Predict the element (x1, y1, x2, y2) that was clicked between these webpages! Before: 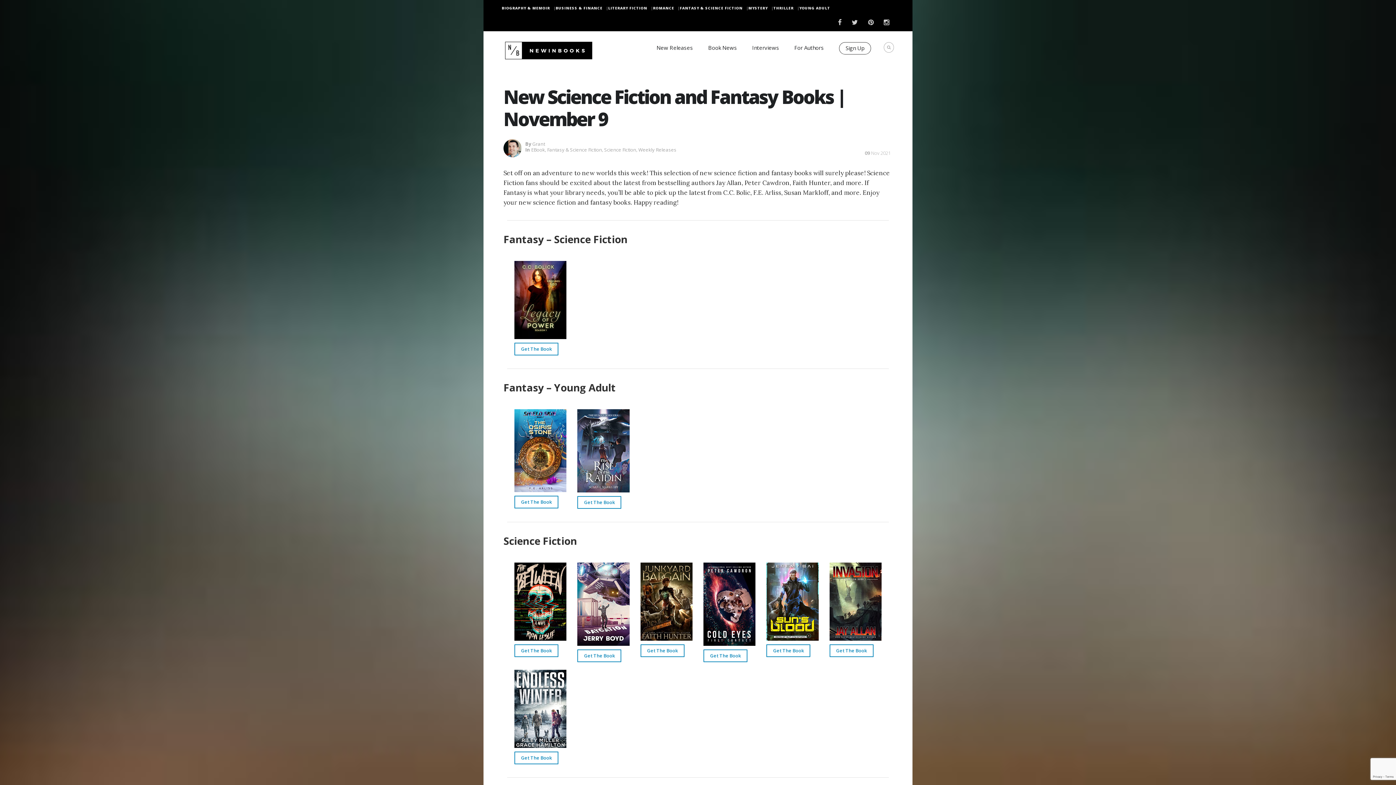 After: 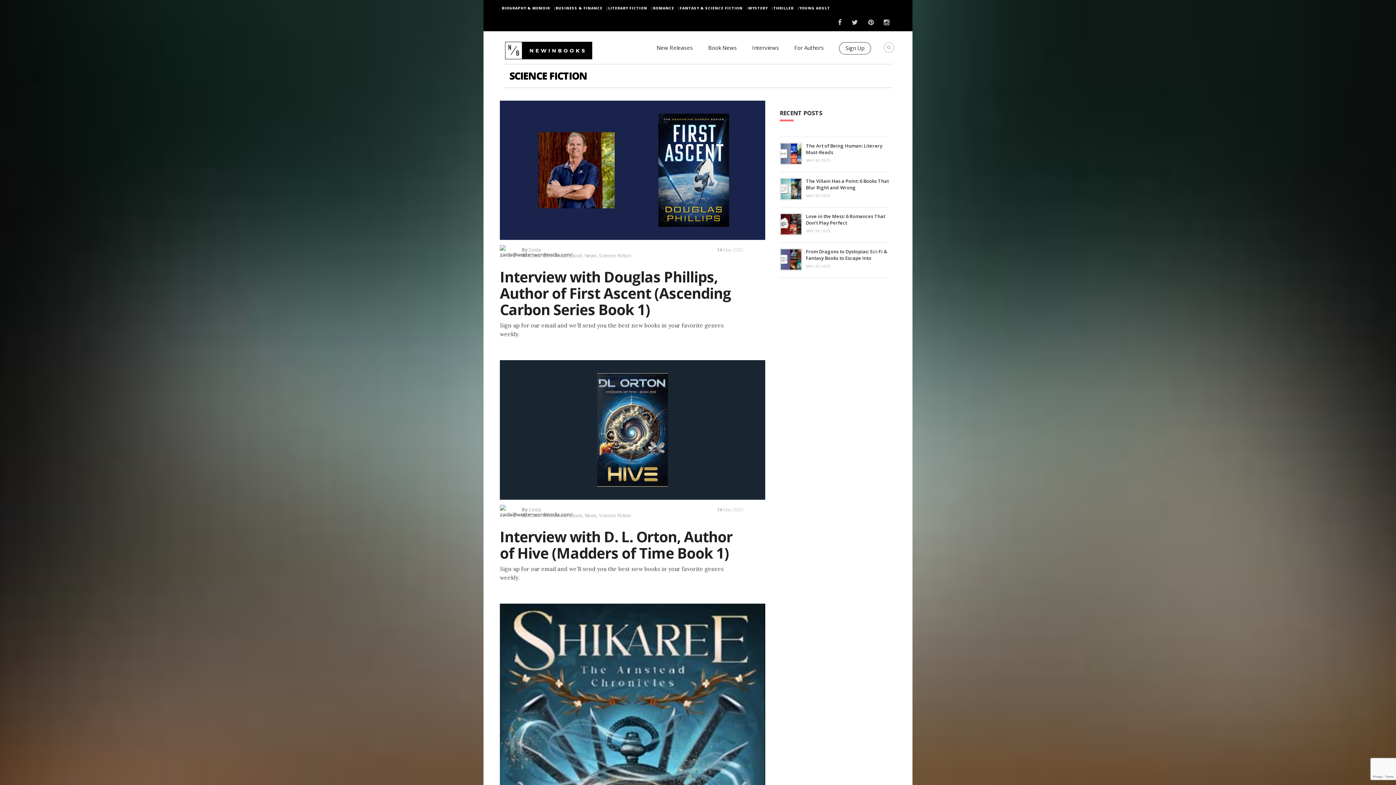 Action: bbox: (604, 146, 636, 153) label: Science Fiction